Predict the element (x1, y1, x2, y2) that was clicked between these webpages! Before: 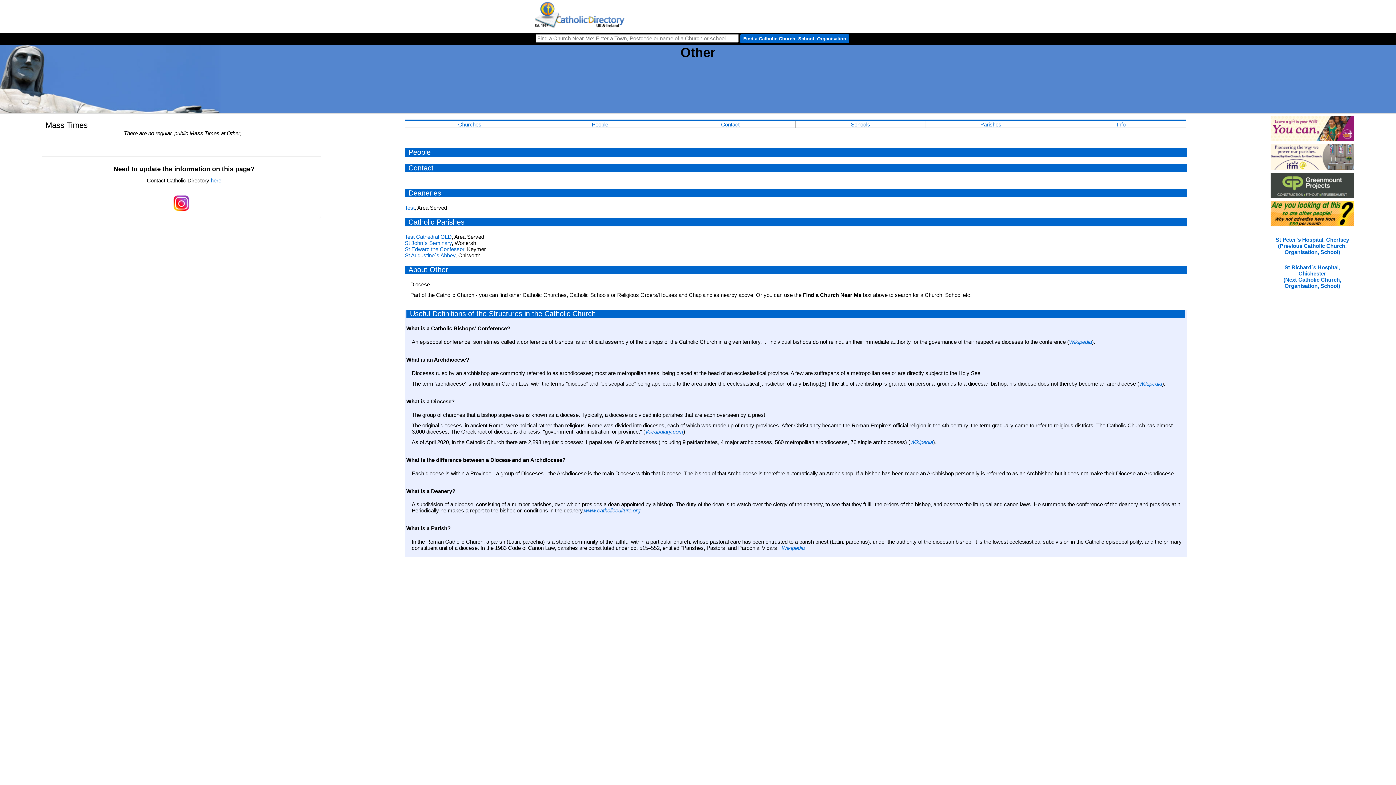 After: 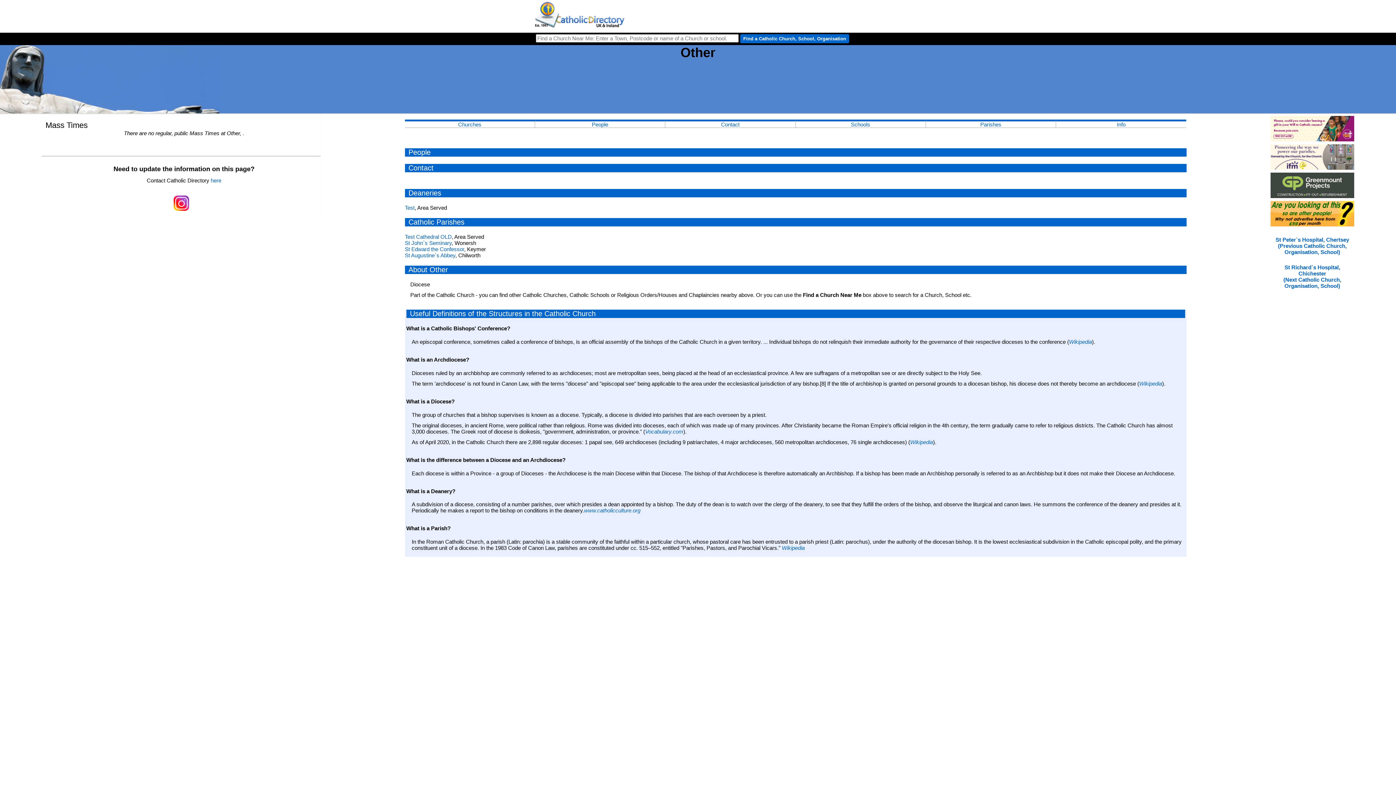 Action: bbox: (163, 207, 199, 213)